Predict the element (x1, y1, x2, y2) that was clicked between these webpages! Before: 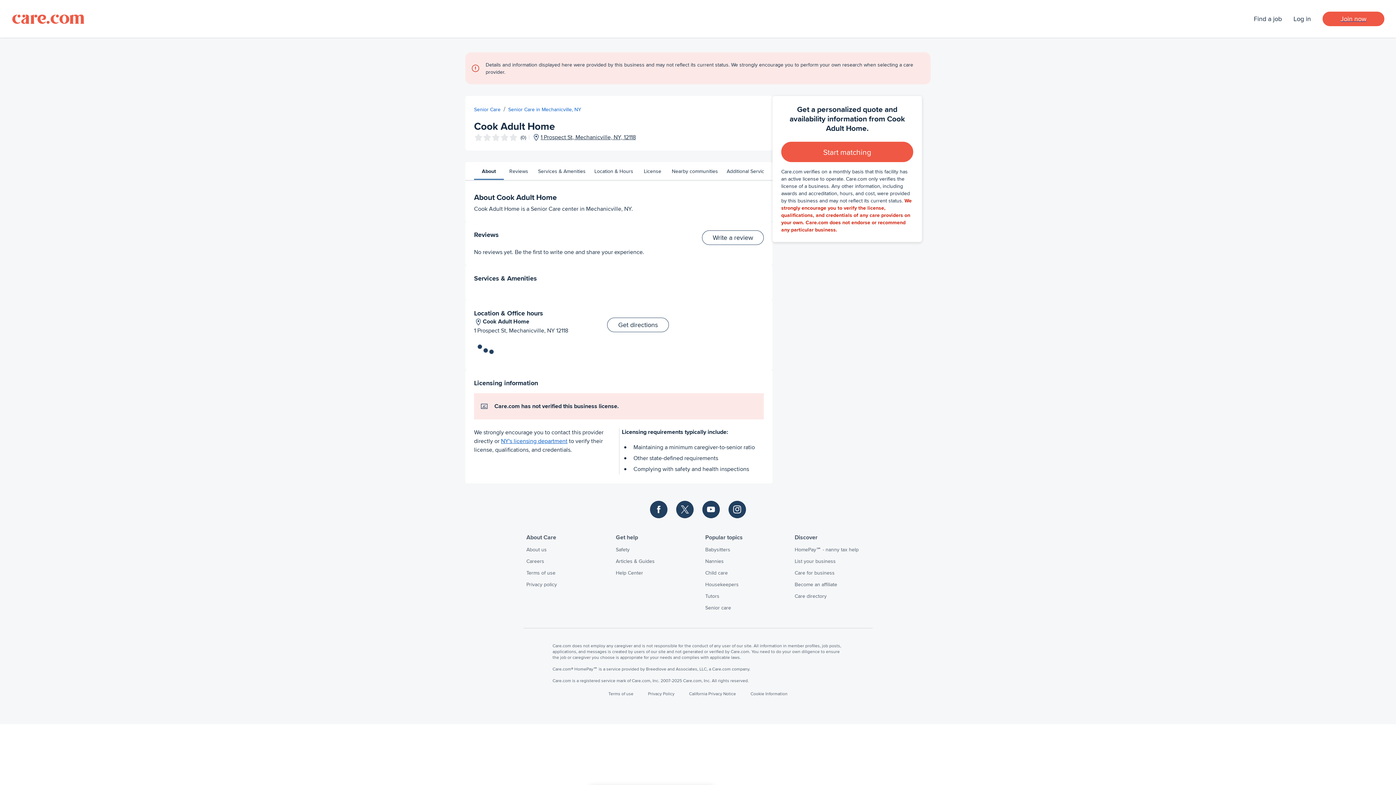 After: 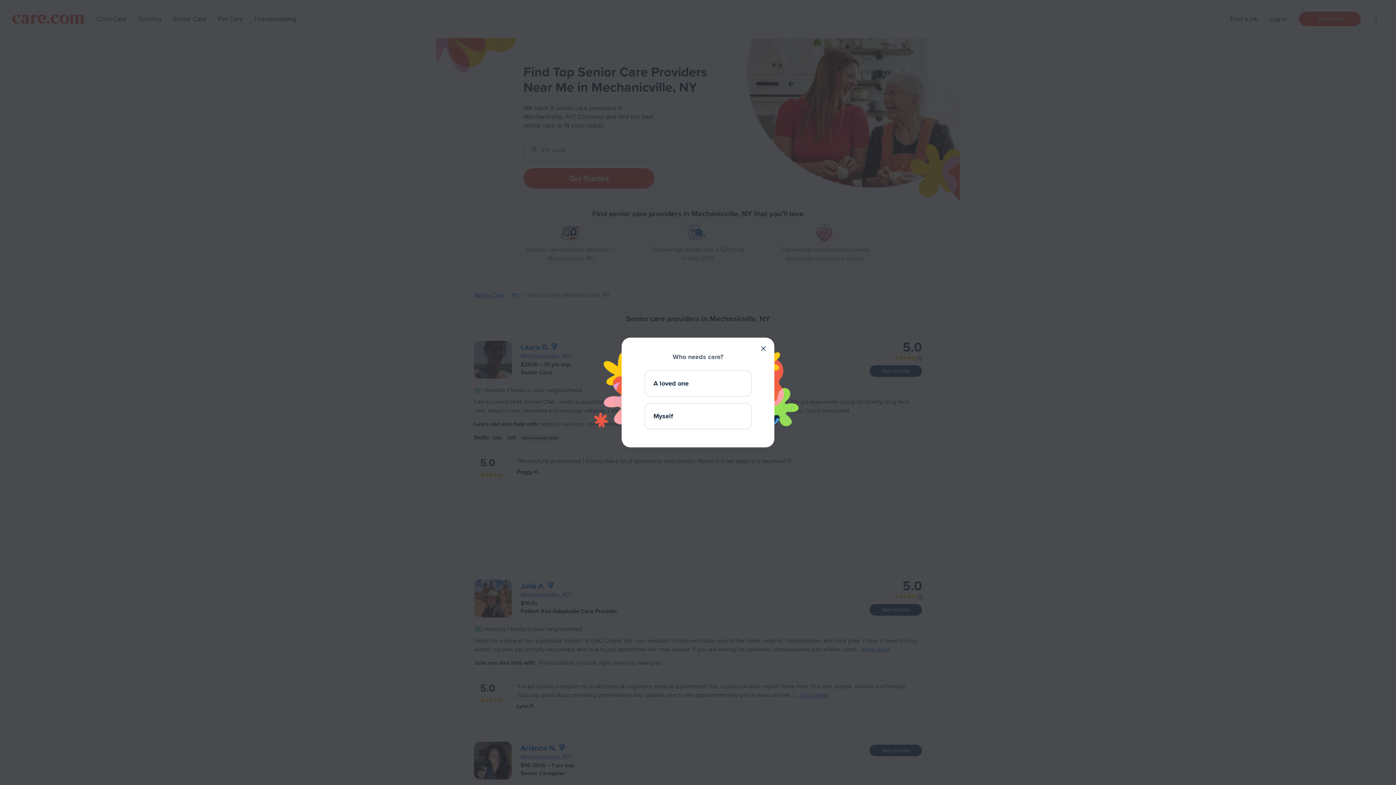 Action: label: Senior Care in Mechanicville, NY bbox: (508, 105, 581, 113)